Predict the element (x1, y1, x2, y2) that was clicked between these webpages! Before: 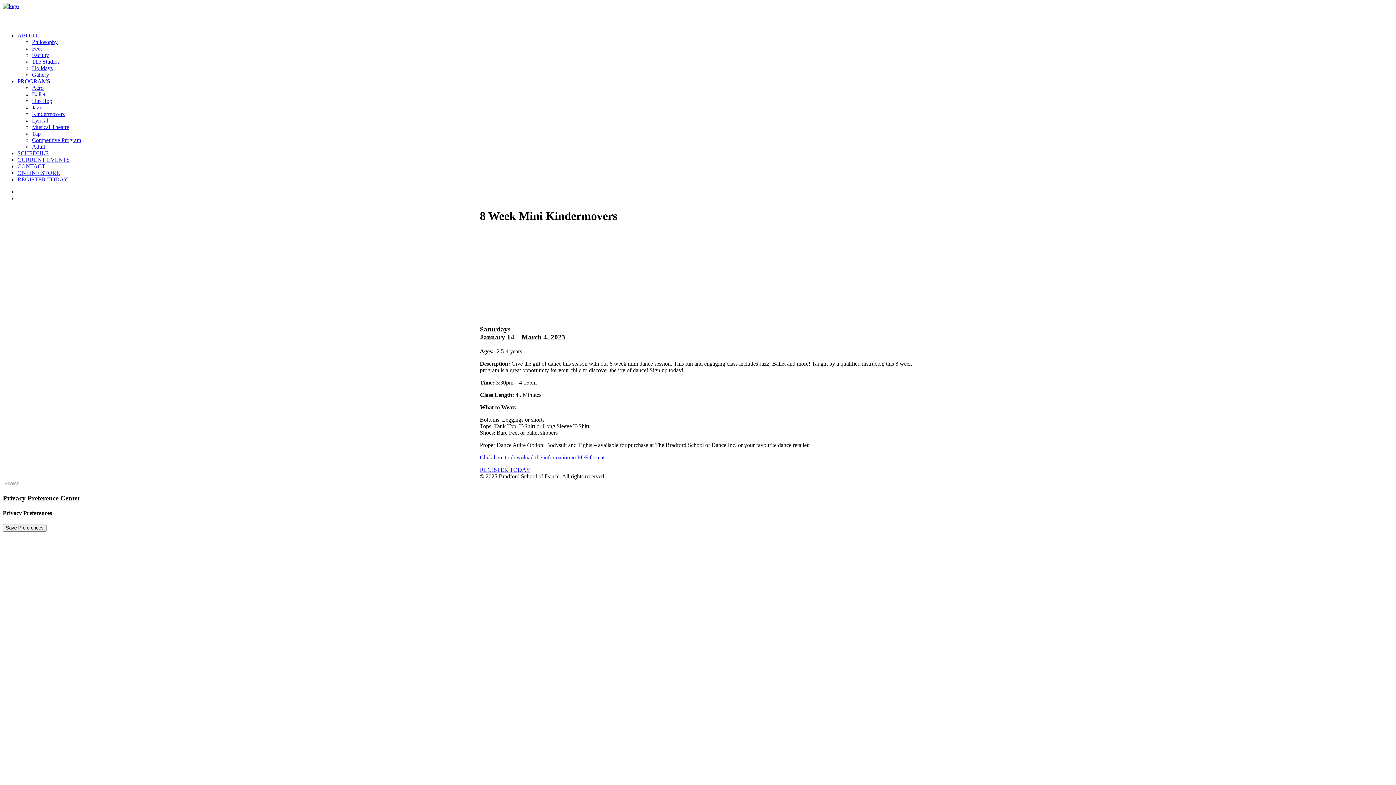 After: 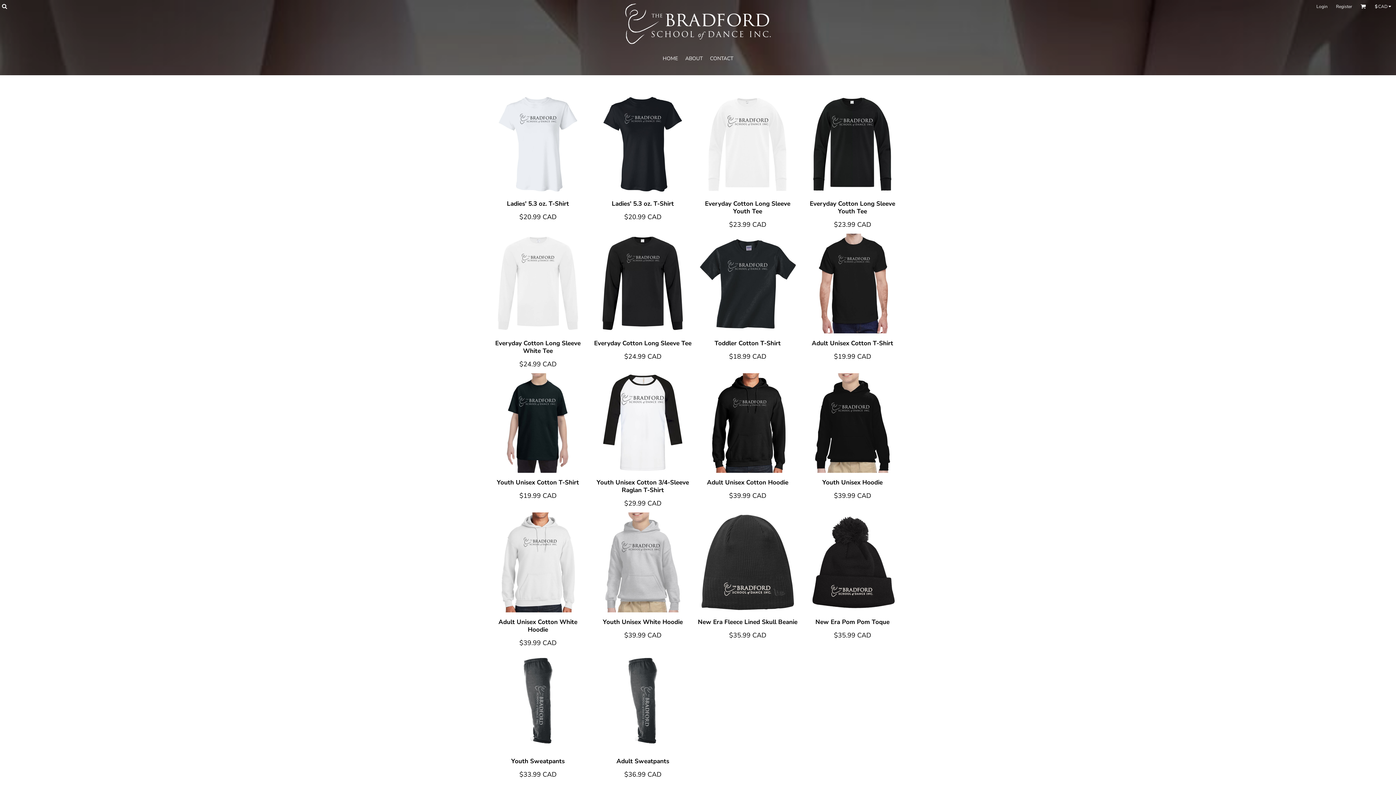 Action: bbox: (17, 169, 60, 176) label: ONLINE STORE